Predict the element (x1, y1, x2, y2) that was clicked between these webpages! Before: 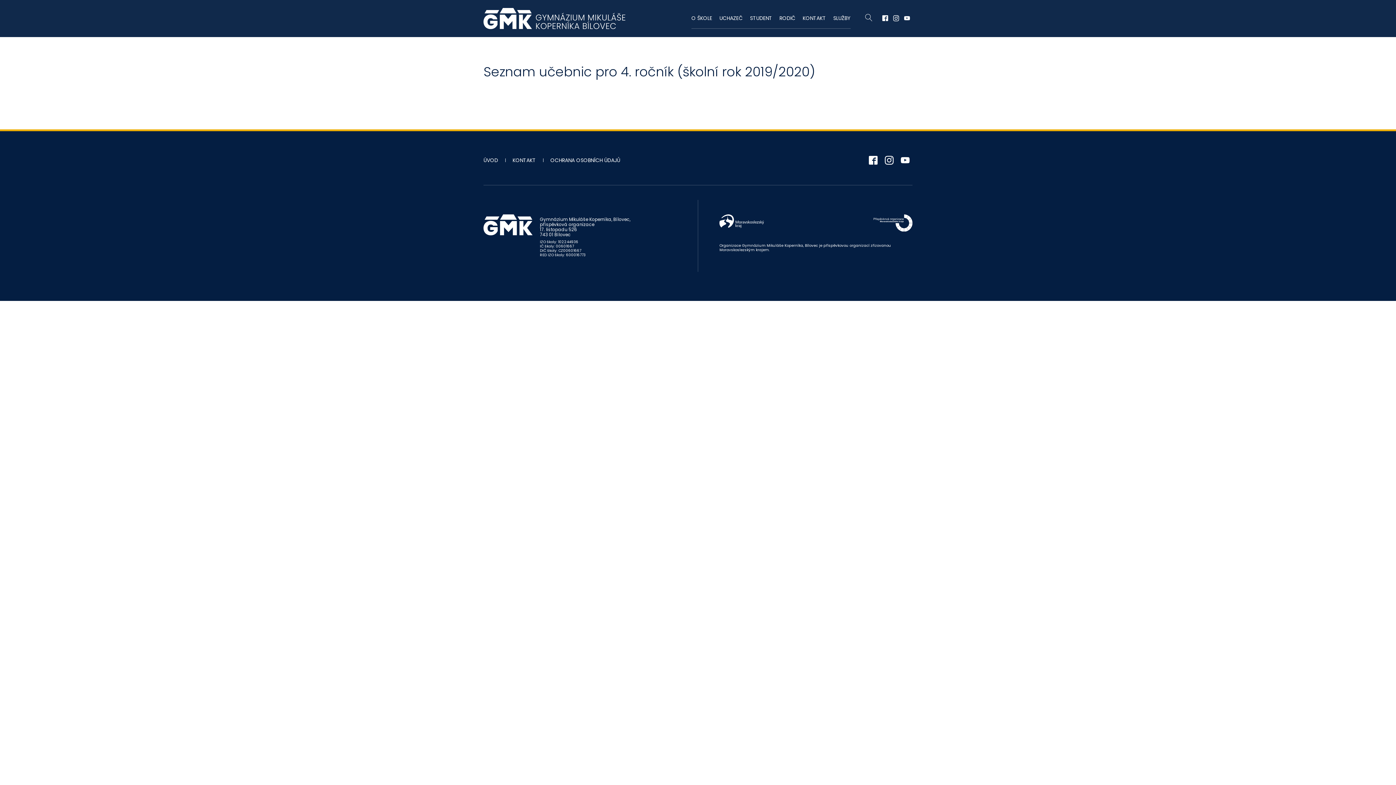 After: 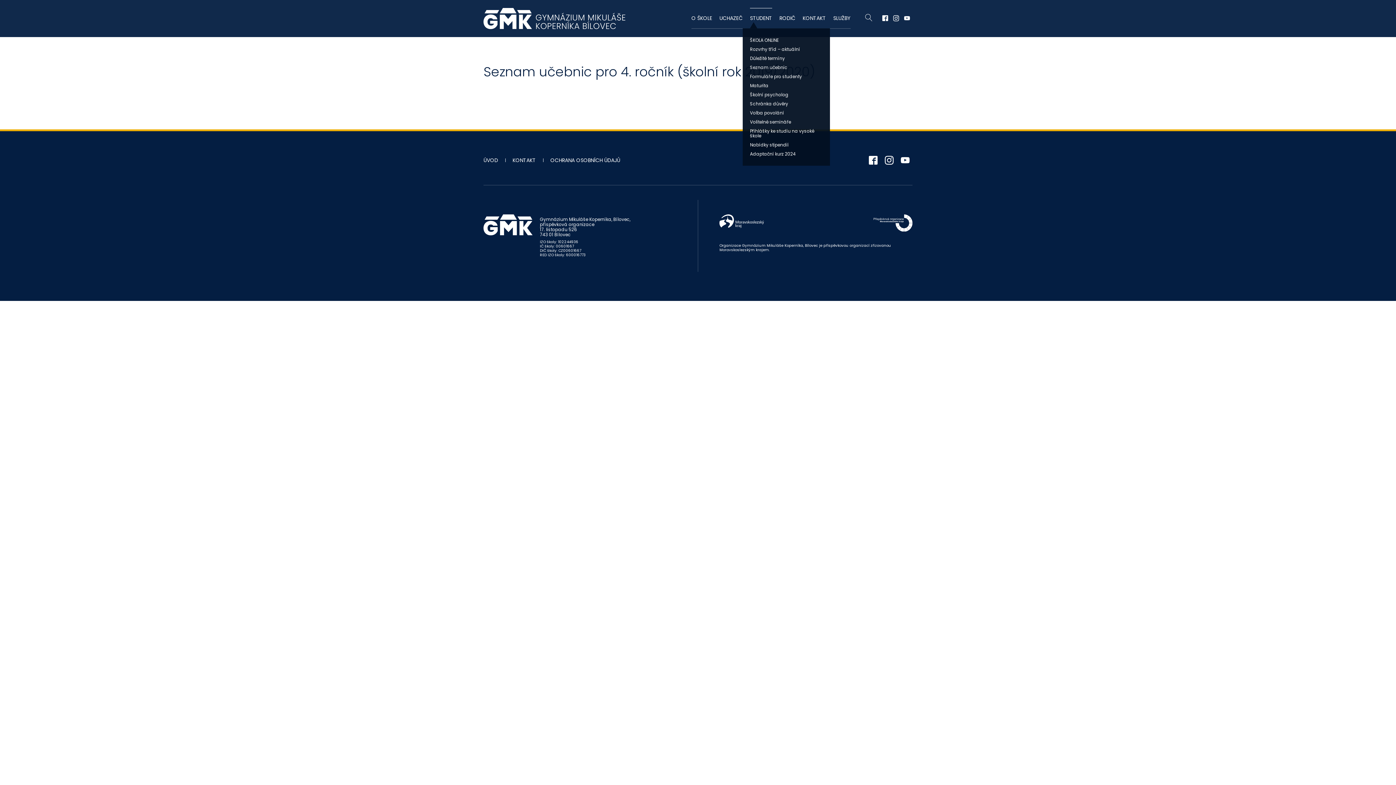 Action: label: STUDENT bbox: (750, 8, 772, 28)